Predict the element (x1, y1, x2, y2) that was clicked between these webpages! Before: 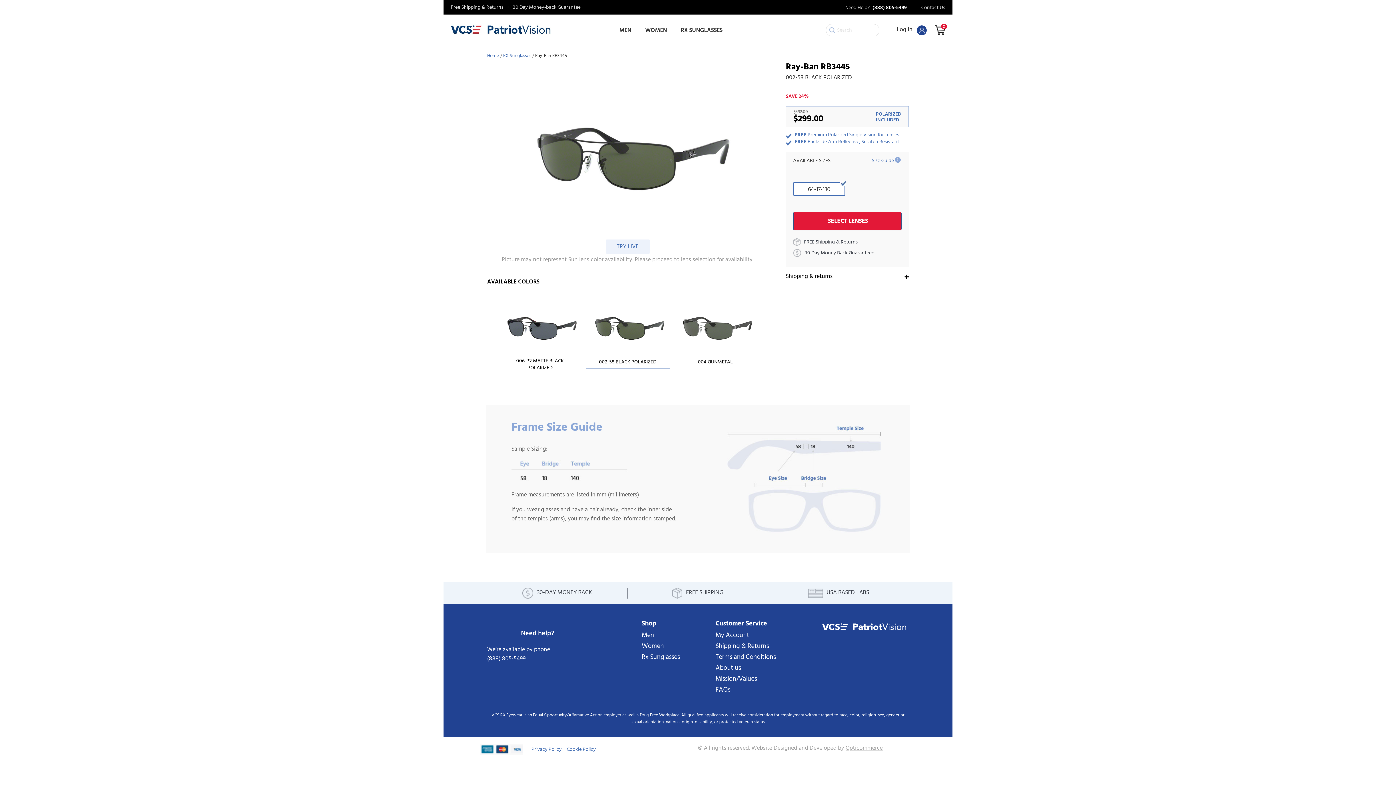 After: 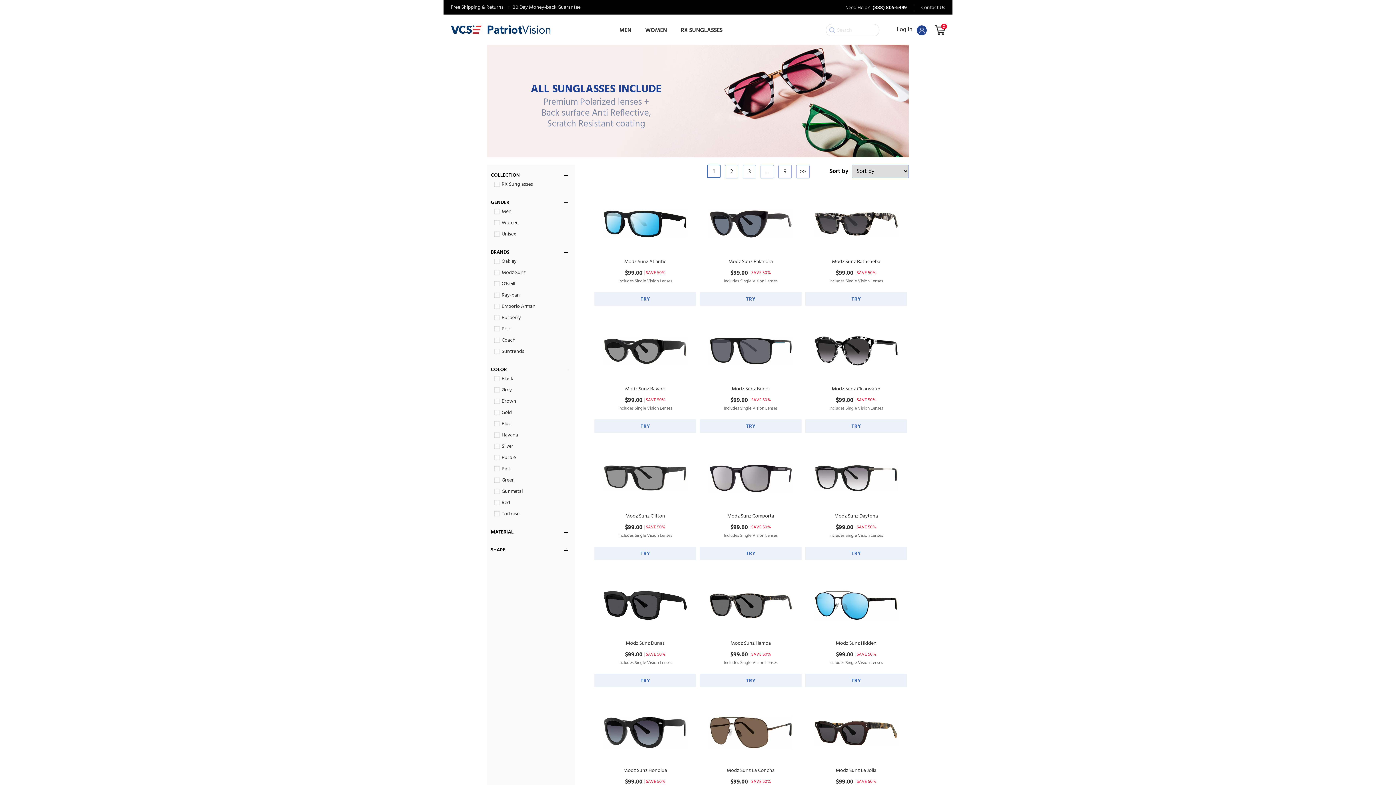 Action: label: RX Sunglasses bbox: (503, 52, 531, 59)